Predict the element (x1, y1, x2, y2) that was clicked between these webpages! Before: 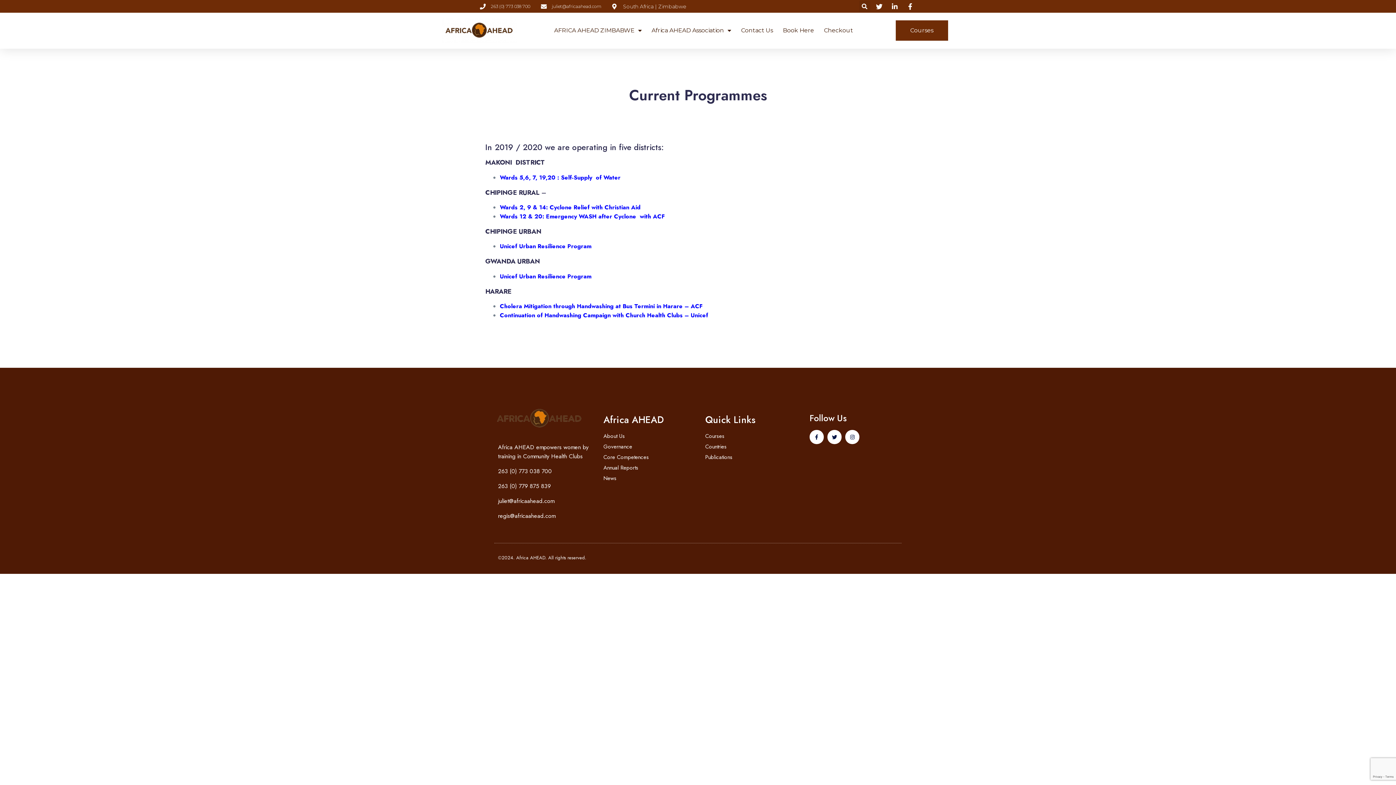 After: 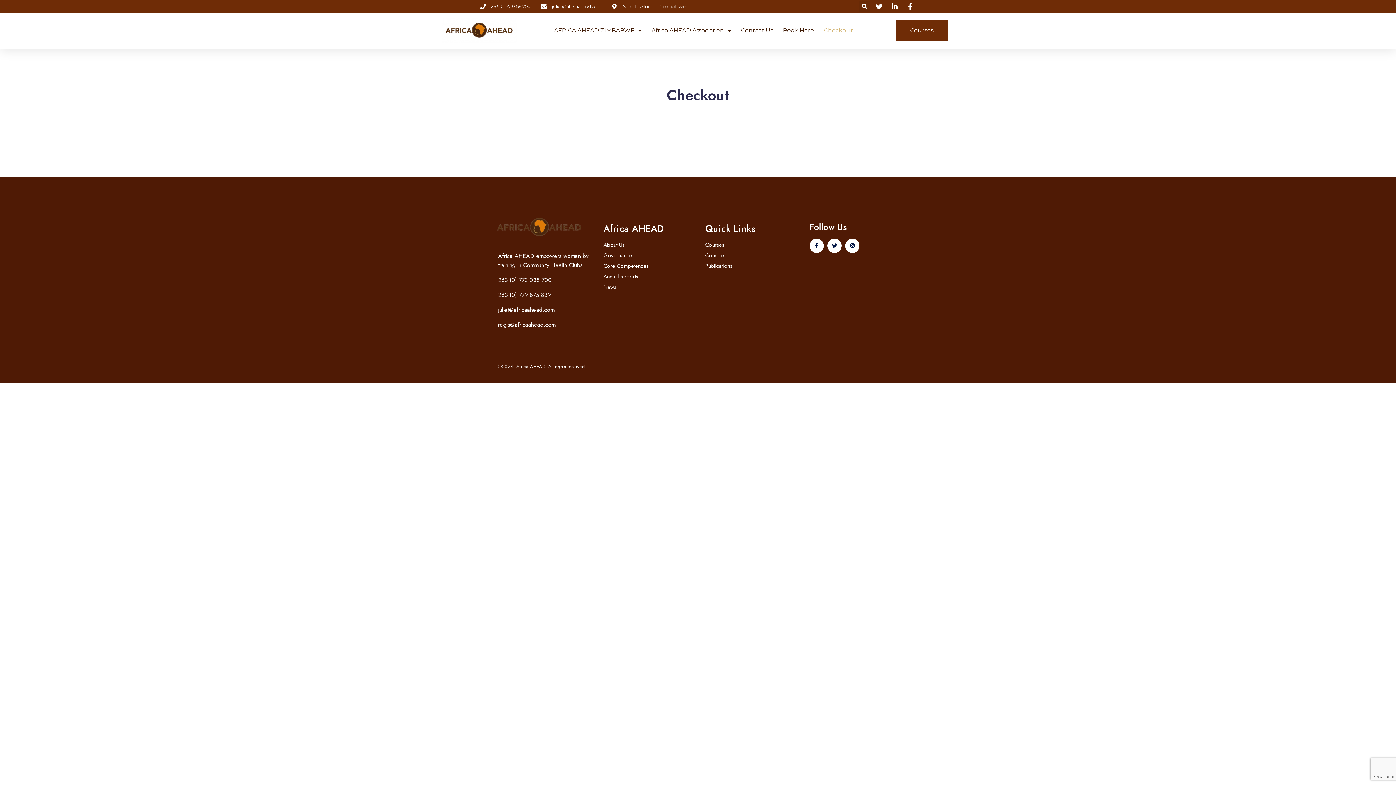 Action: label: Checkout bbox: (824, 27, 853, 34)